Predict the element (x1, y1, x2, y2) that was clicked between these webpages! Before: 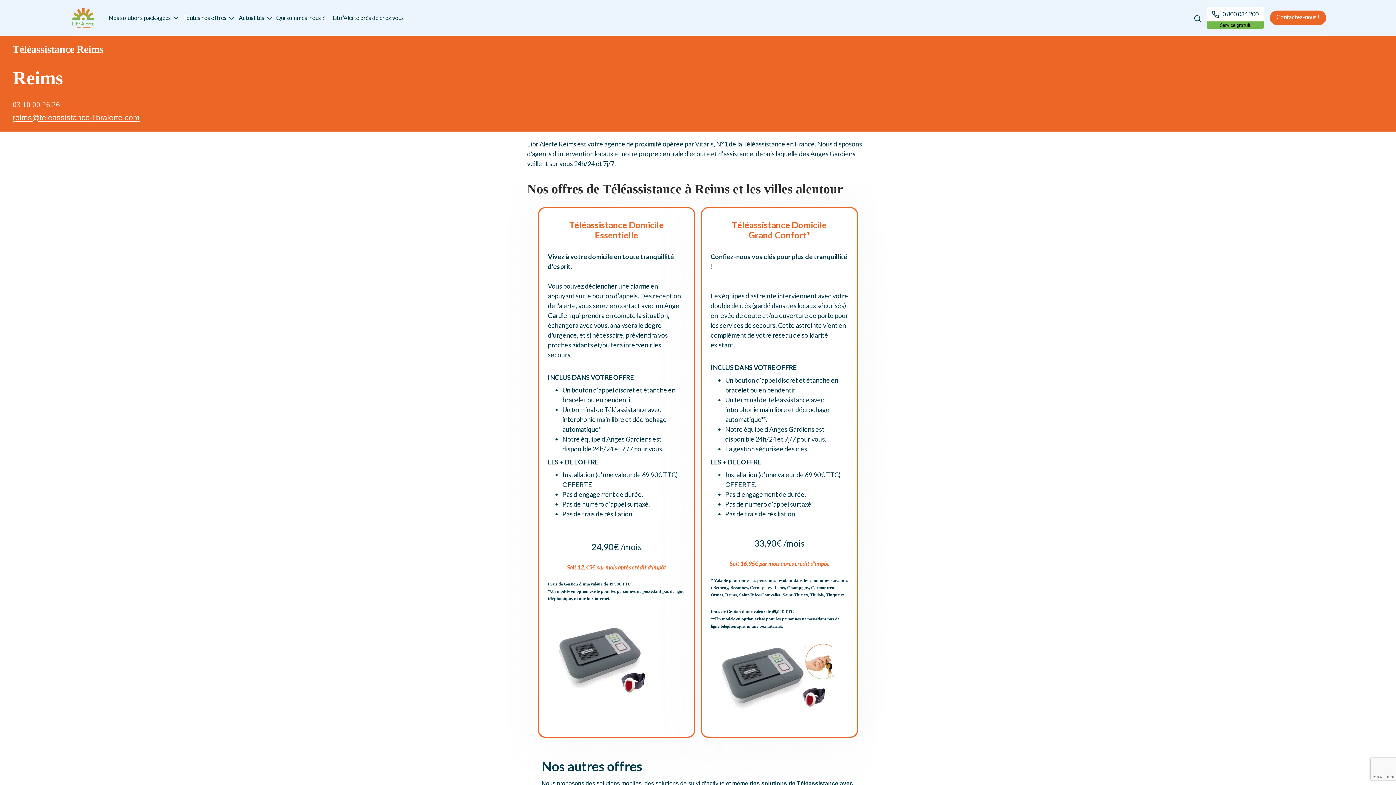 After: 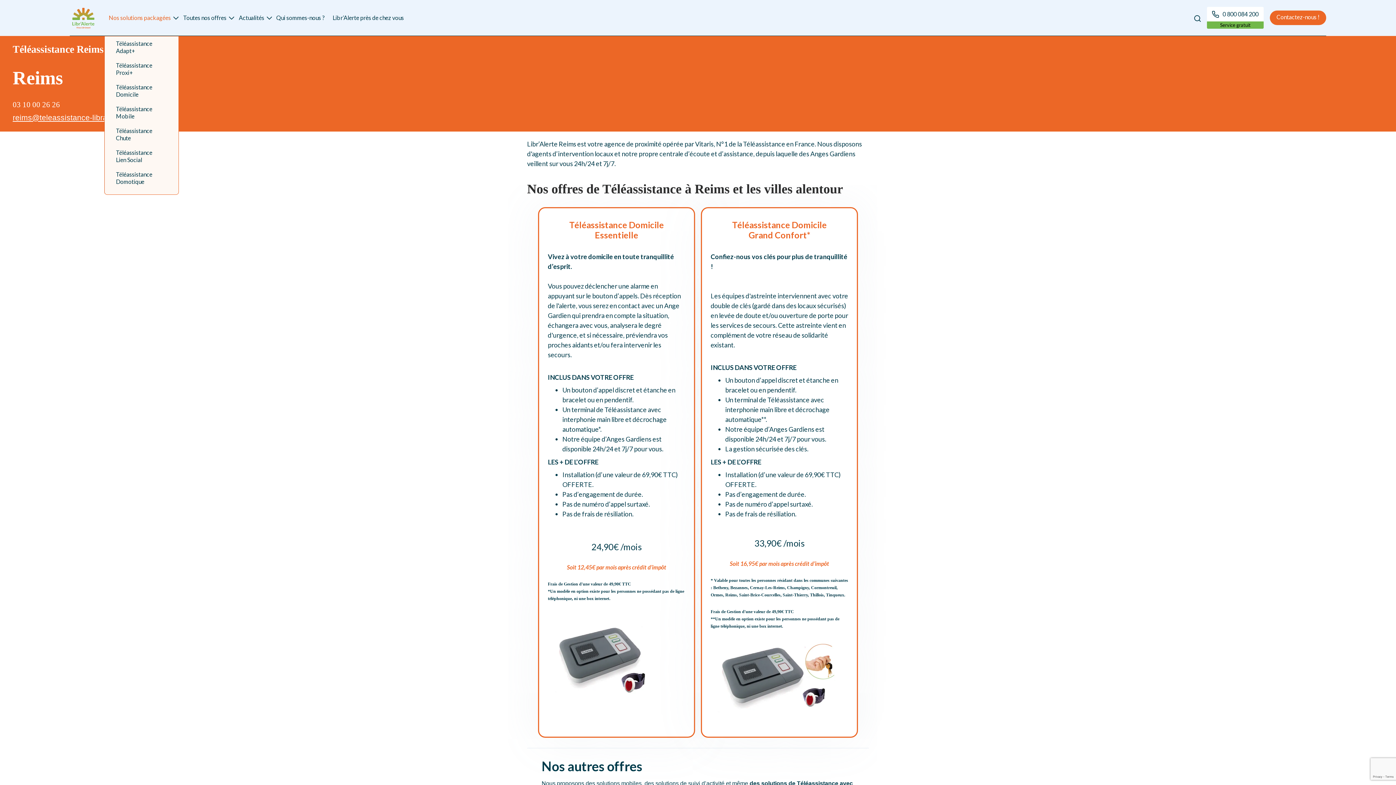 Action: label: Nos solutions packagées bbox: (104, 6, 178, 28)